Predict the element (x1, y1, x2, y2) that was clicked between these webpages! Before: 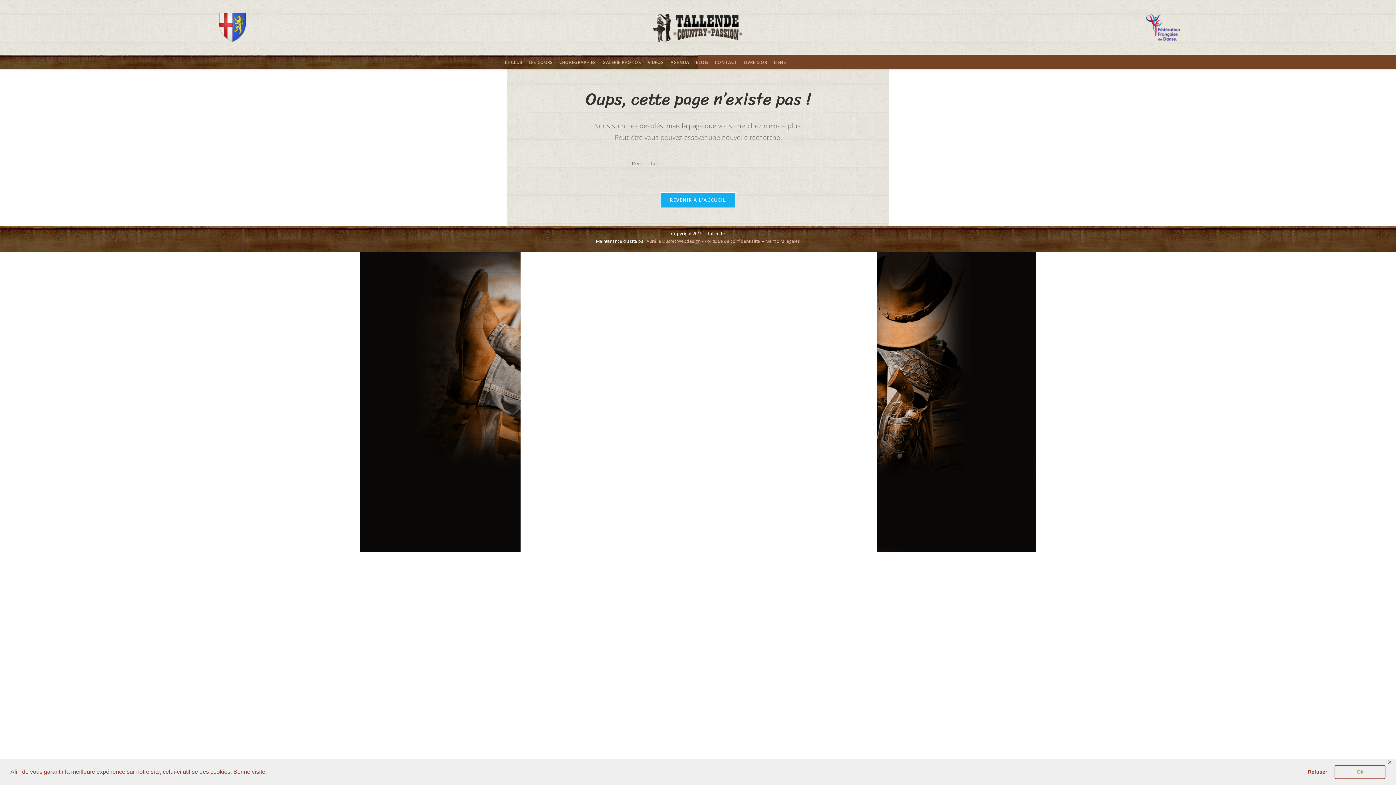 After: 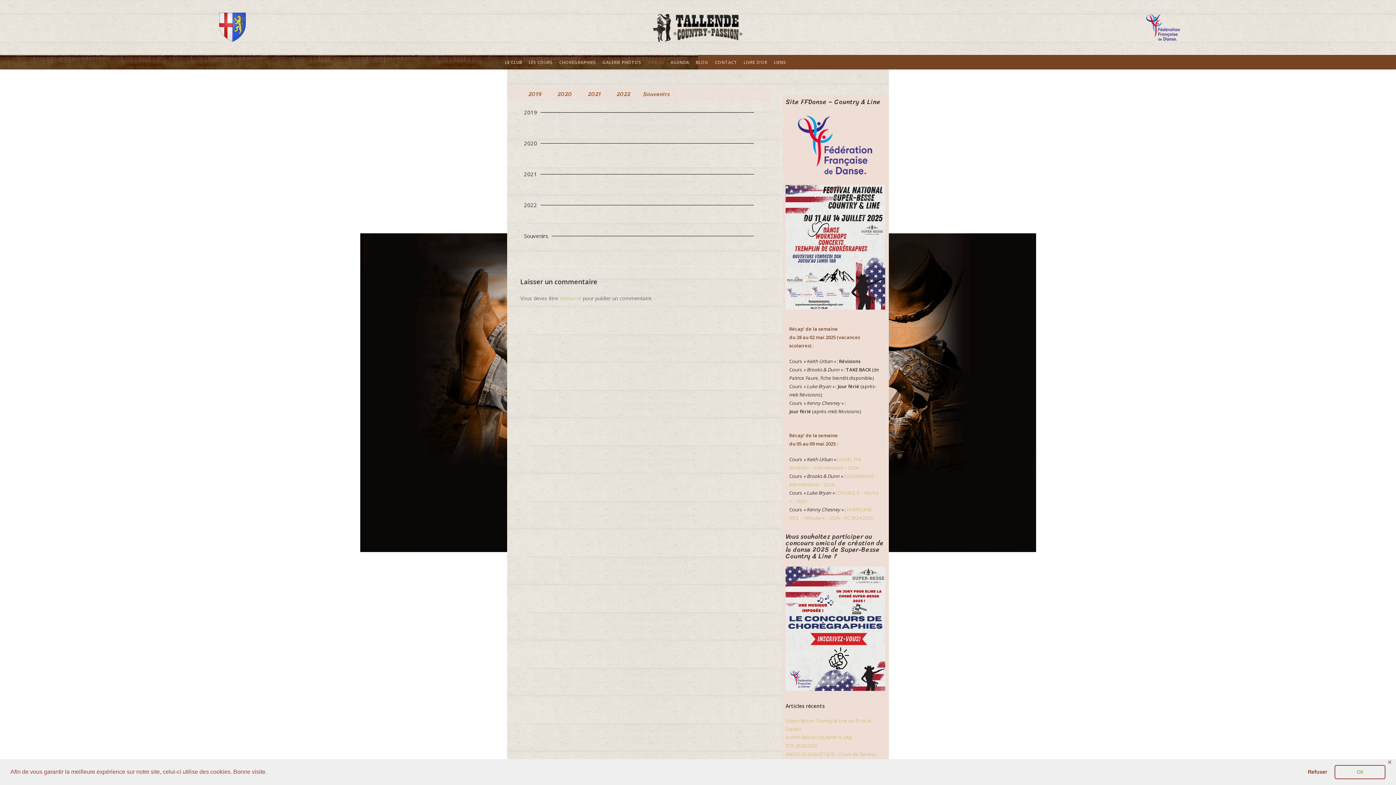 Action: bbox: (644, 54, 667, 69) label: VIDÉOS